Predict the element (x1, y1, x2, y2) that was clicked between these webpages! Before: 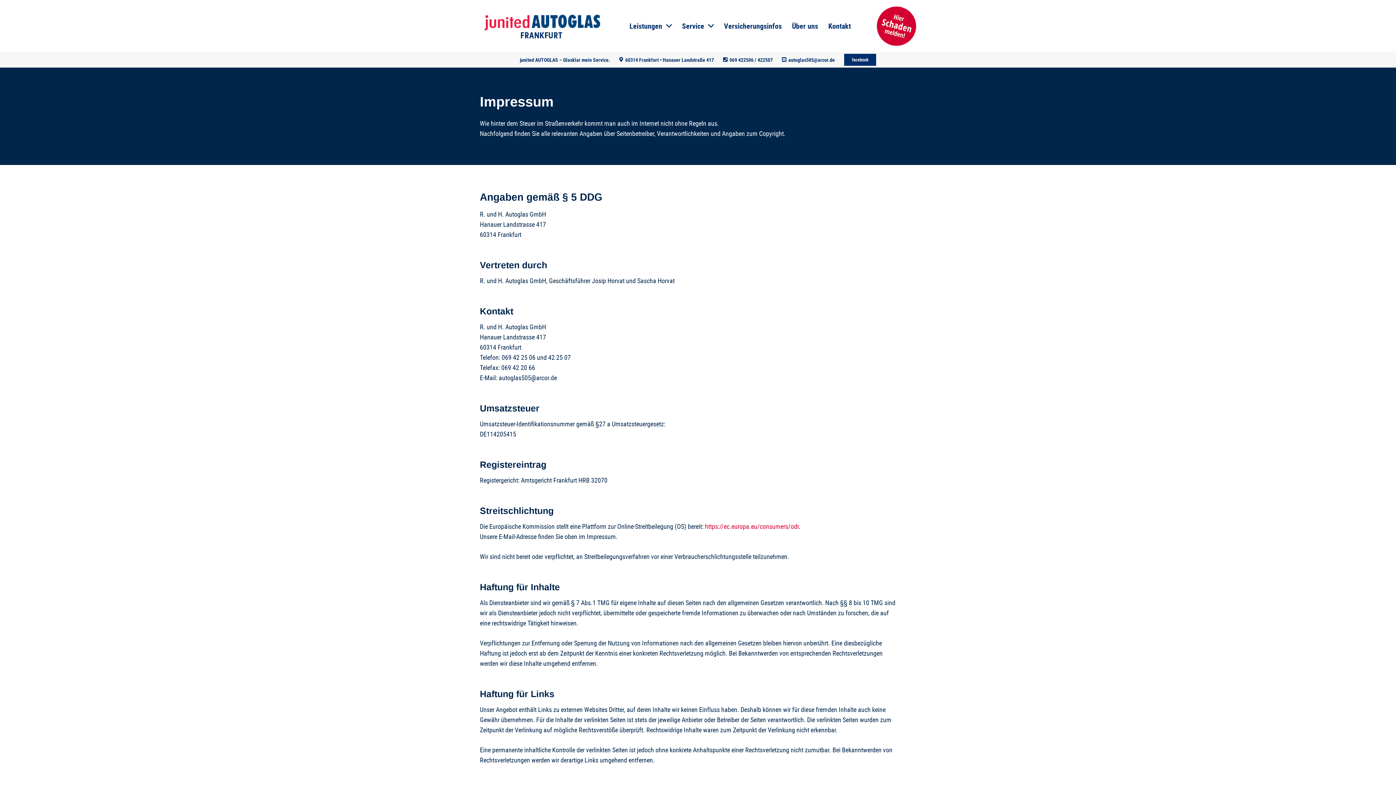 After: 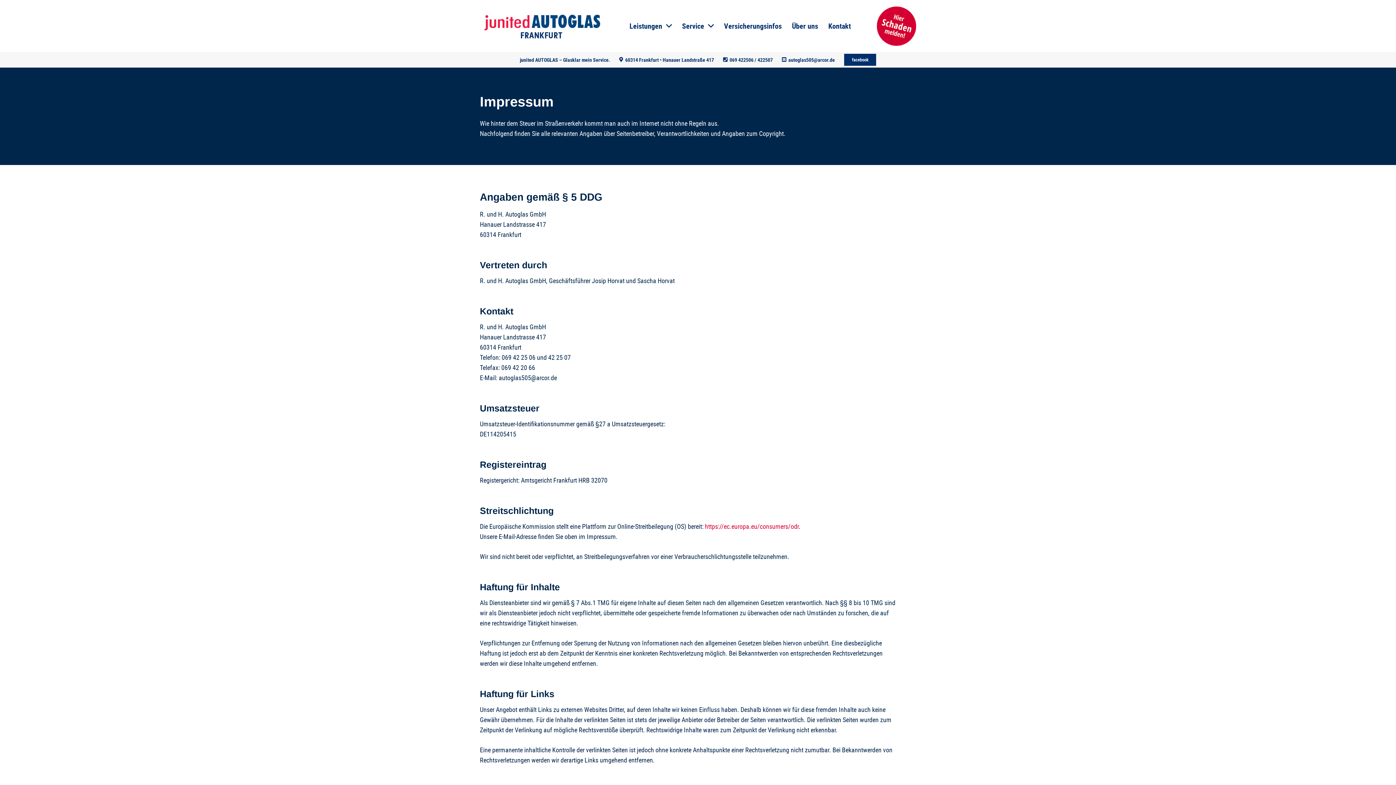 Action: label: https://ec.europa.eu/consumers/odr bbox: (705, 522, 798, 530)